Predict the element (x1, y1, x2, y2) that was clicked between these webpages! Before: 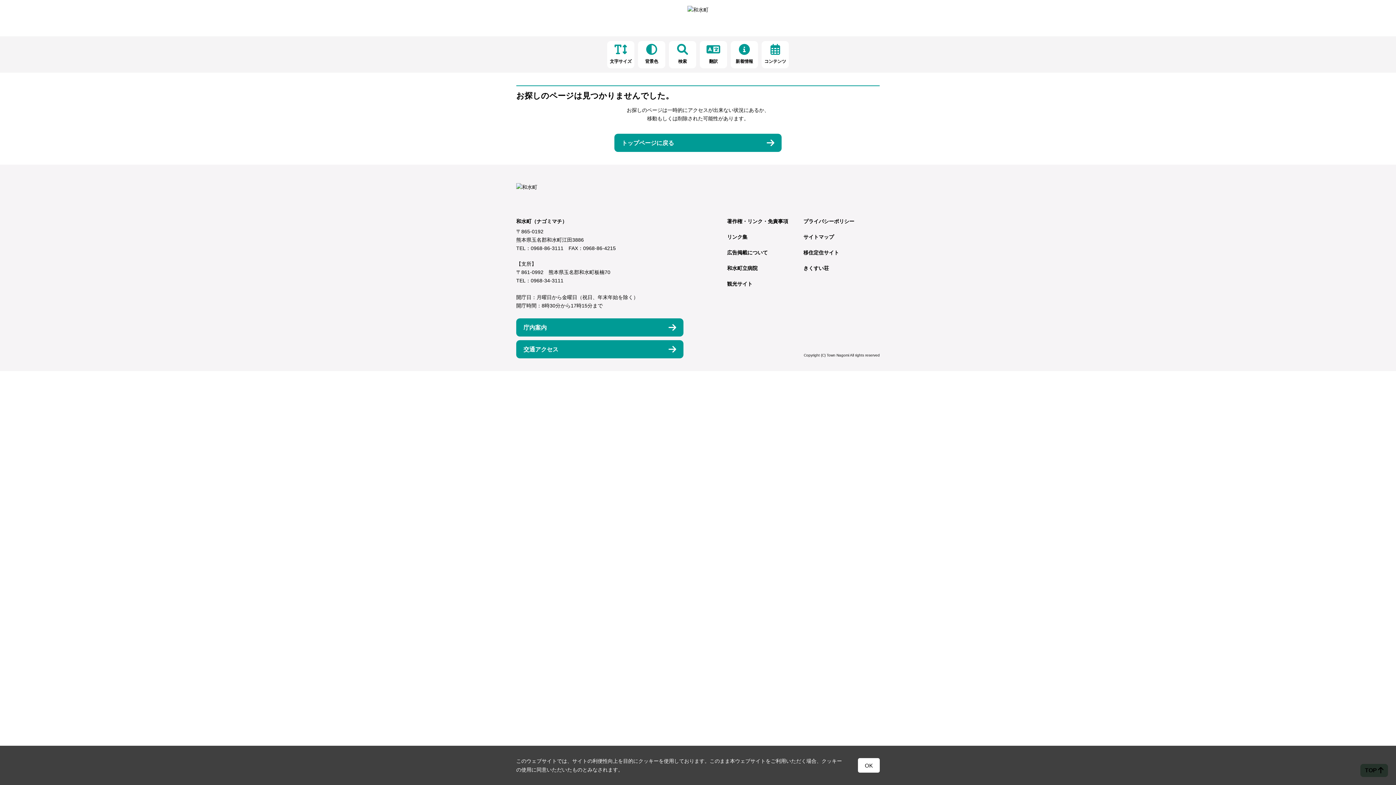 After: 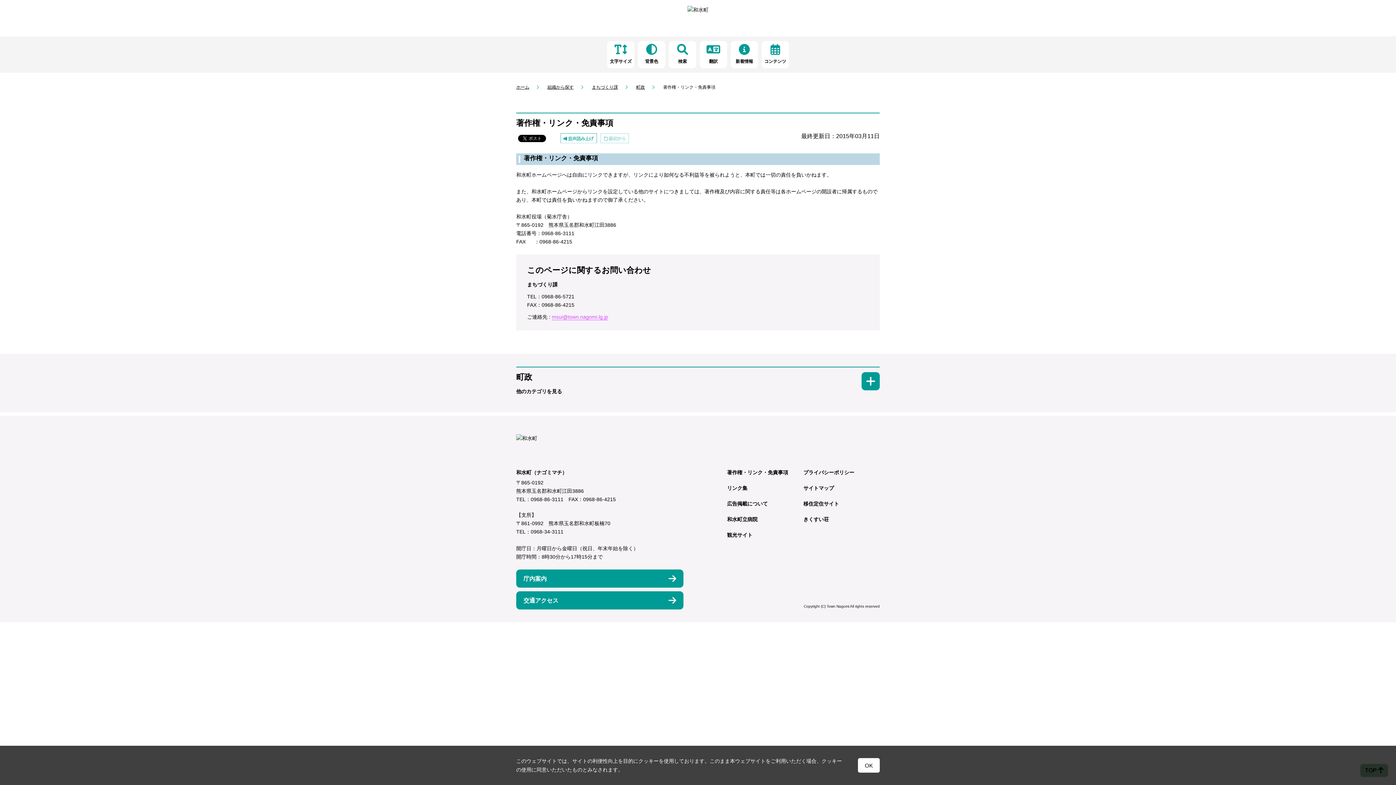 Action: label: 著作権・リンク・免責事項 bbox: (727, 218, 788, 224)